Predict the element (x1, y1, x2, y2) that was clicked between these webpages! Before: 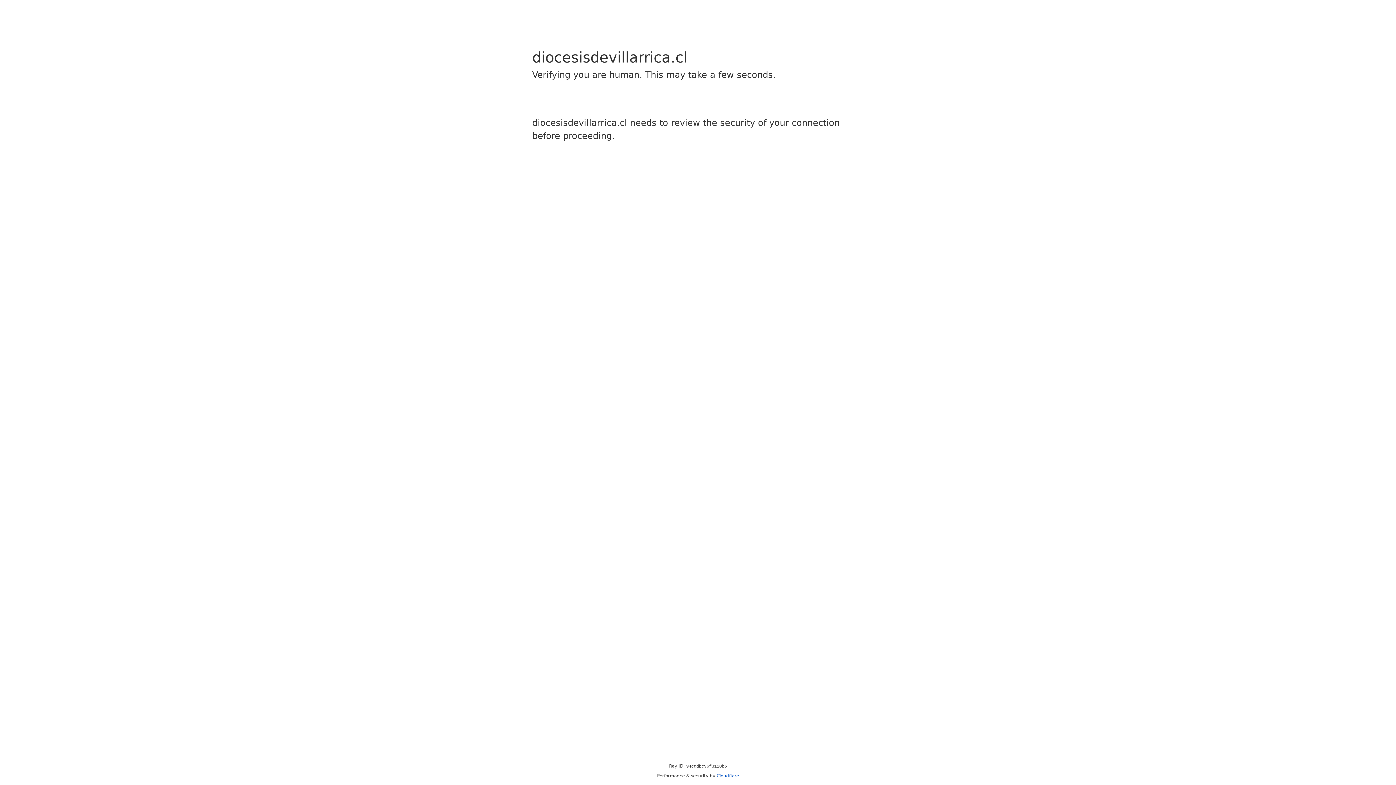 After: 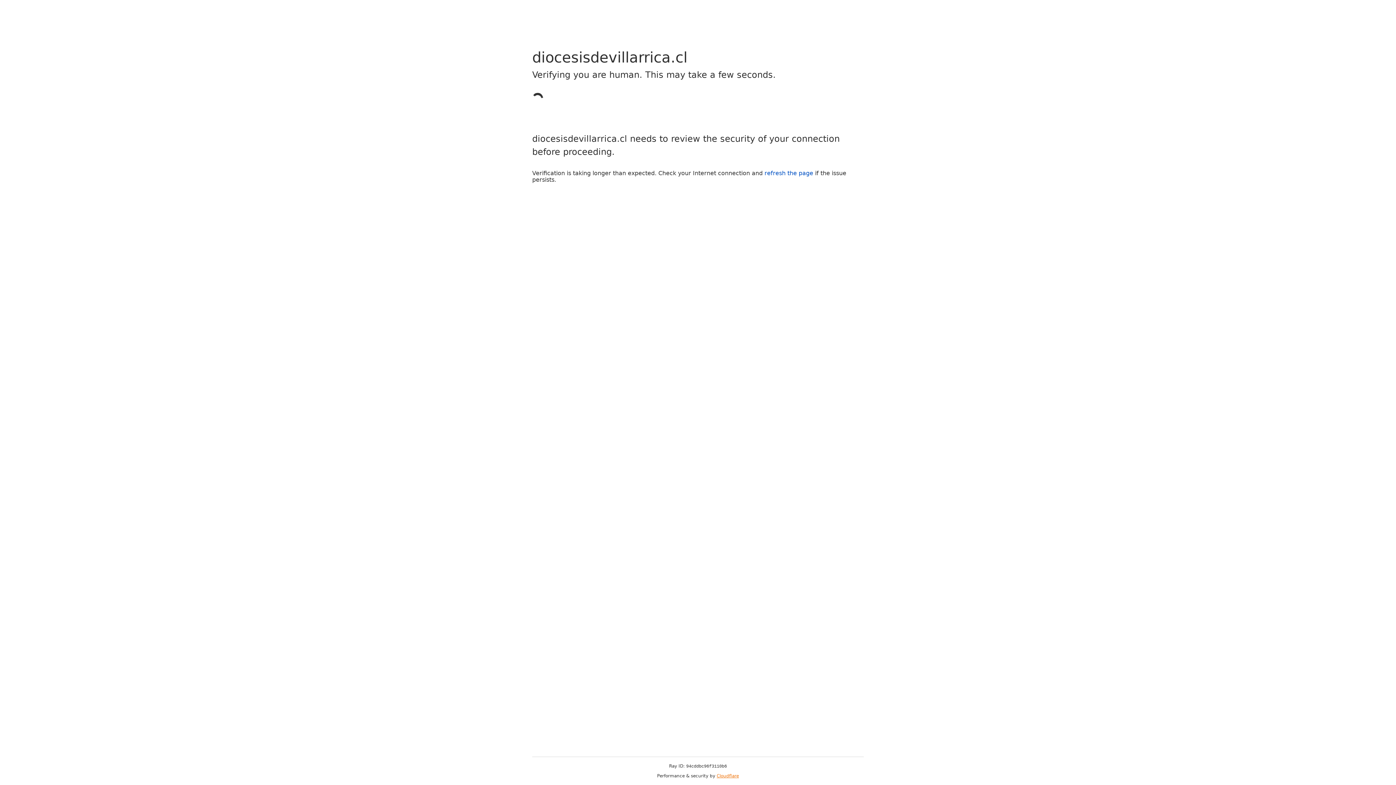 Action: label: Cloudflare bbox: (716, 773, 739, 778)